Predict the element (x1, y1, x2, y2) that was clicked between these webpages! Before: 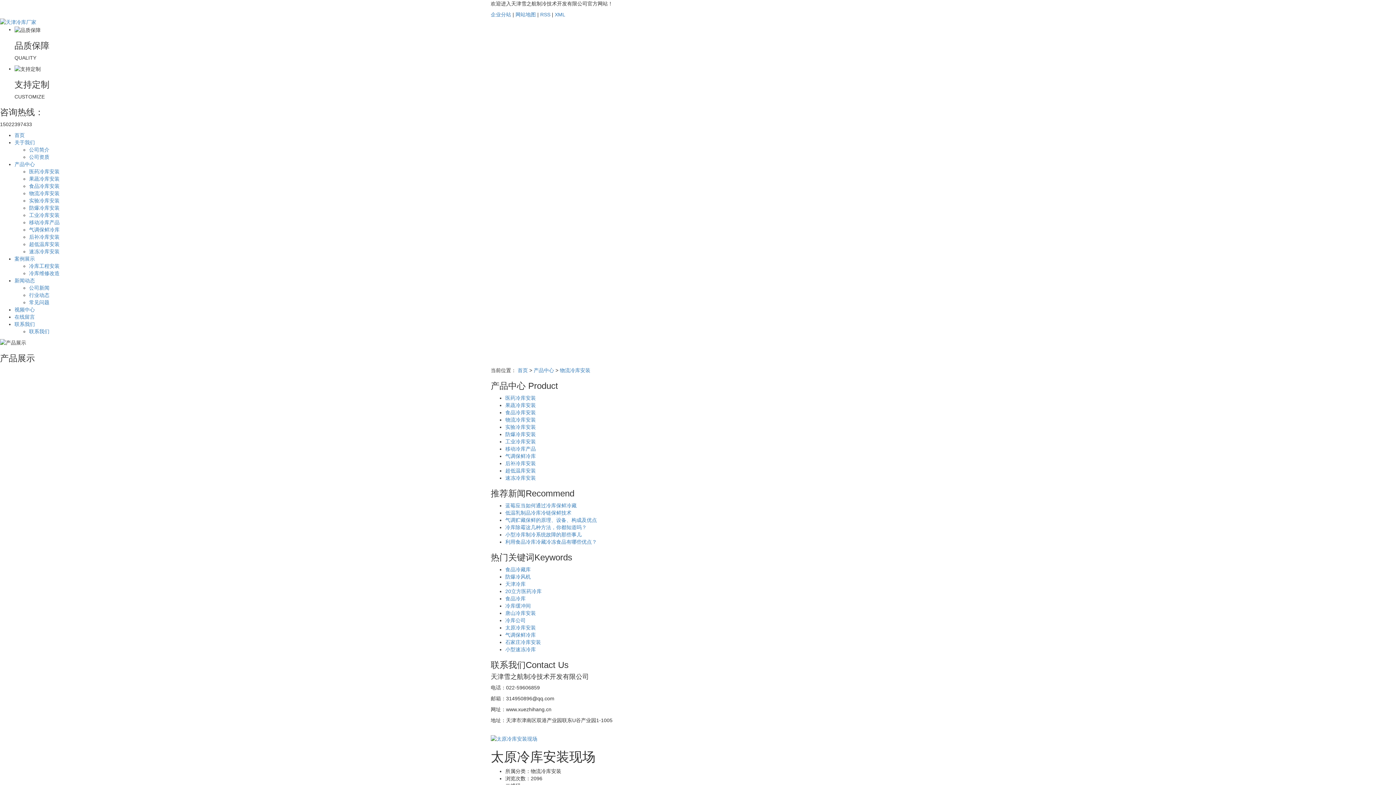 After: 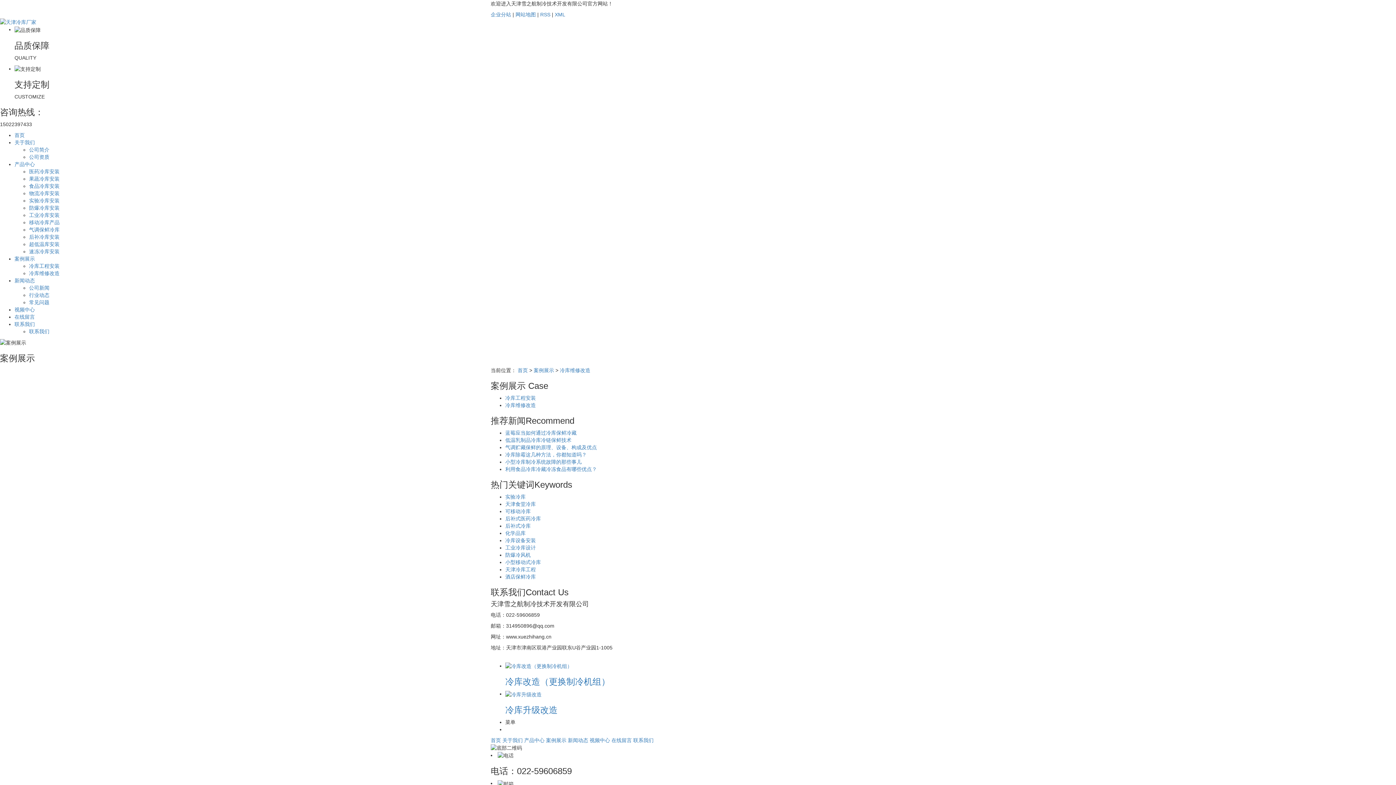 Action: bbox: (29, 270, 59, 276) label: 冷库维修改造